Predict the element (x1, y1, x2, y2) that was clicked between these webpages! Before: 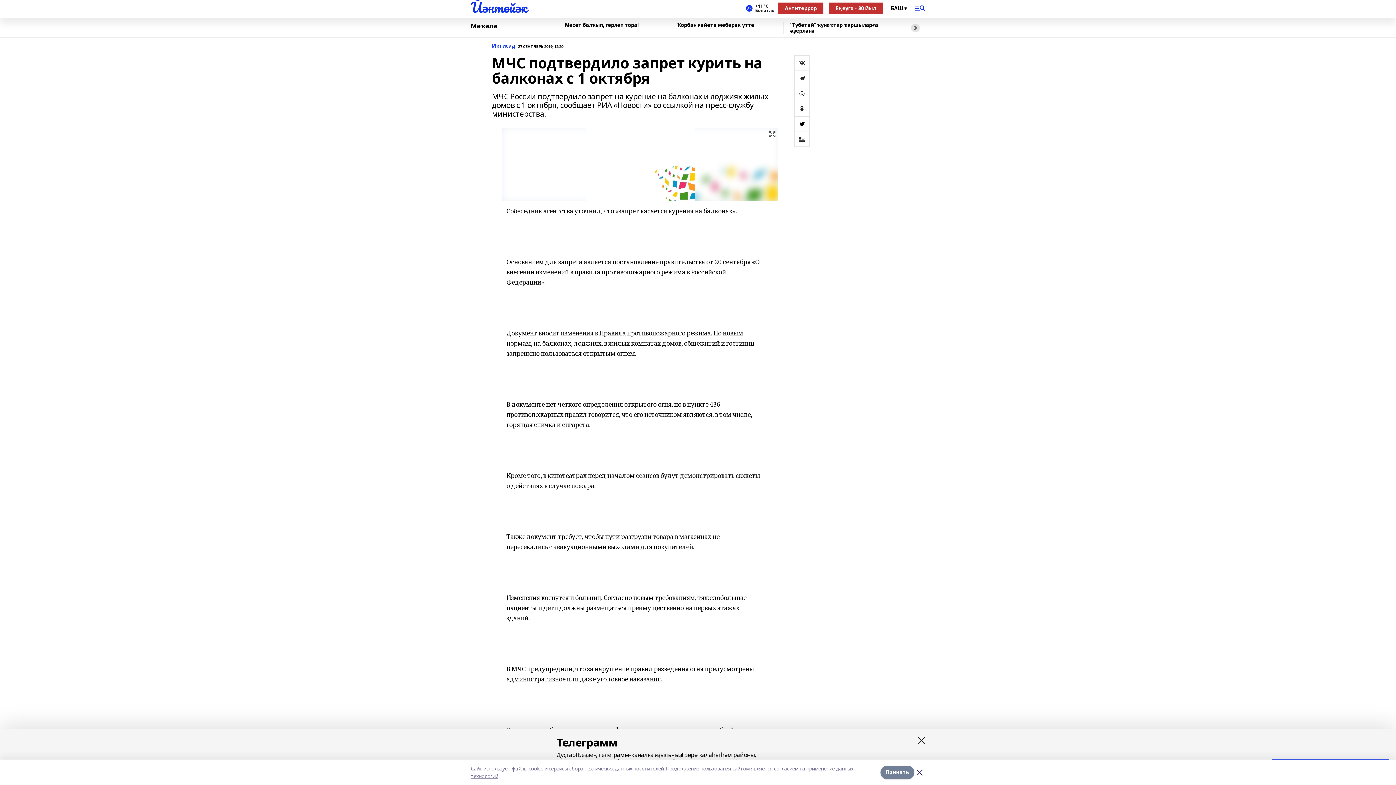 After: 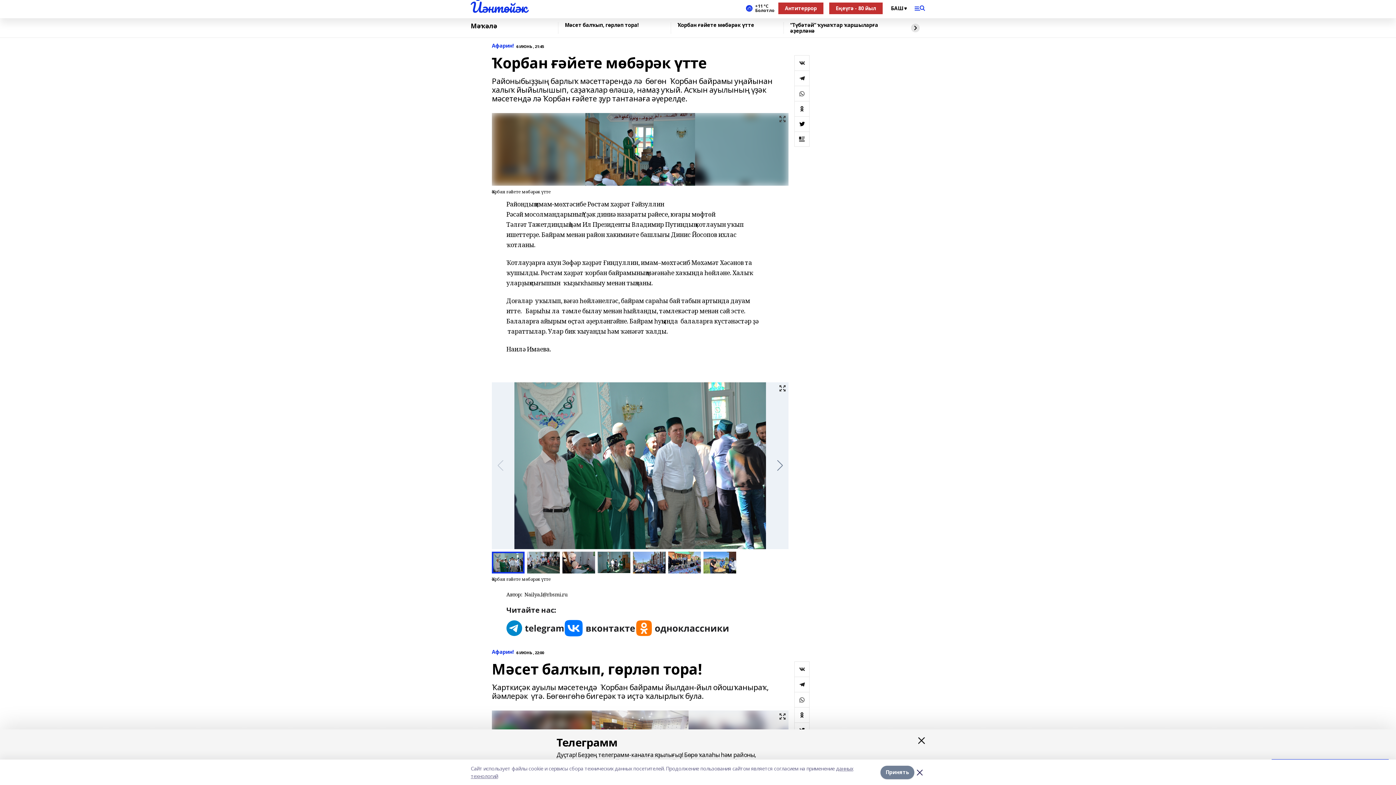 Action: label: Ҡорбан ғәйете мөбәрәк үтте bbox: (670, 22, 783, 33)